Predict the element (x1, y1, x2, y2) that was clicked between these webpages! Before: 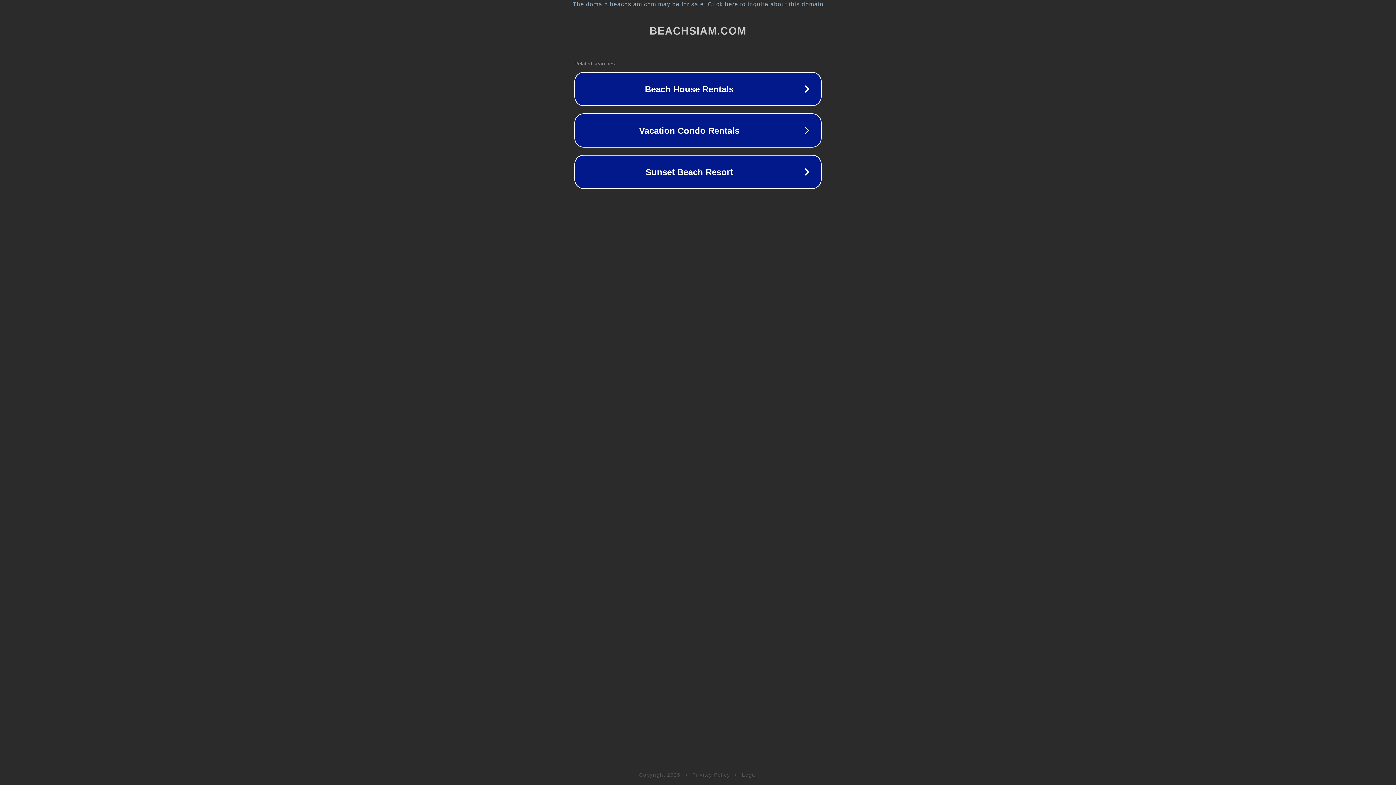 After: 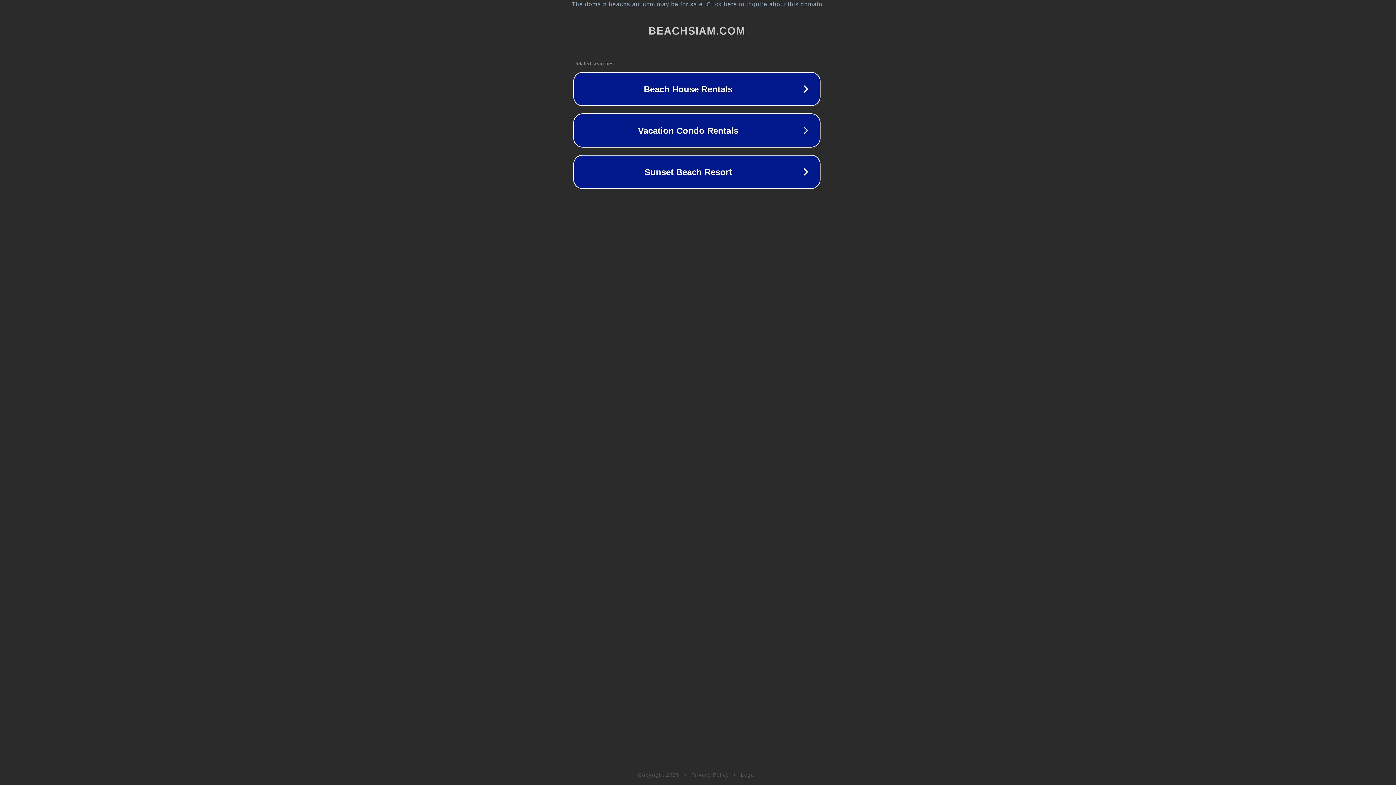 Action: bbox: (1, 1, 1397, 7) label: The domain beachsiam.com may be for sale. Click here to inquire about this domain.